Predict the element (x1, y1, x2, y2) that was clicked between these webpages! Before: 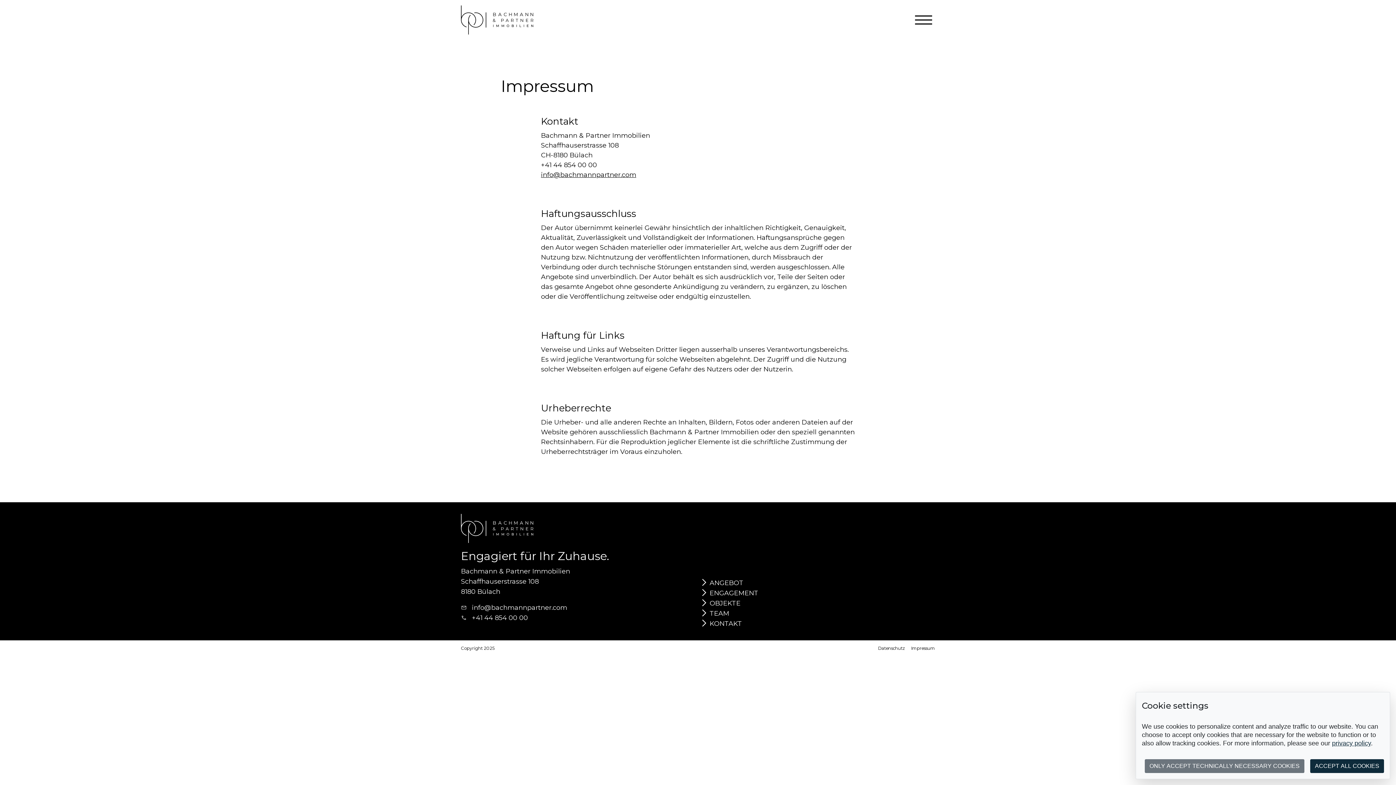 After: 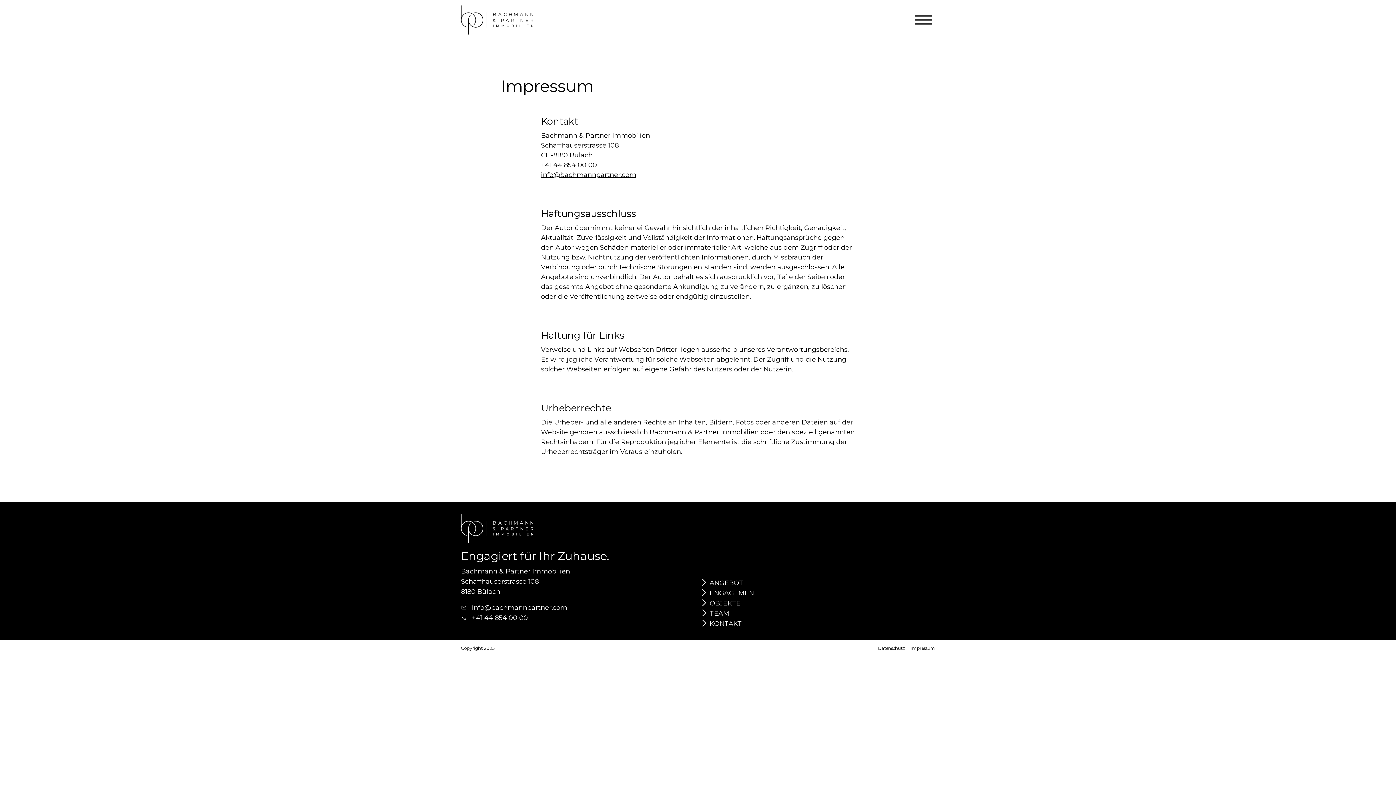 Action: label: ONLY ACCEPT TECHNICALLY NECESSARY COOKIES bbox: (1145, 759, 1304, 773)